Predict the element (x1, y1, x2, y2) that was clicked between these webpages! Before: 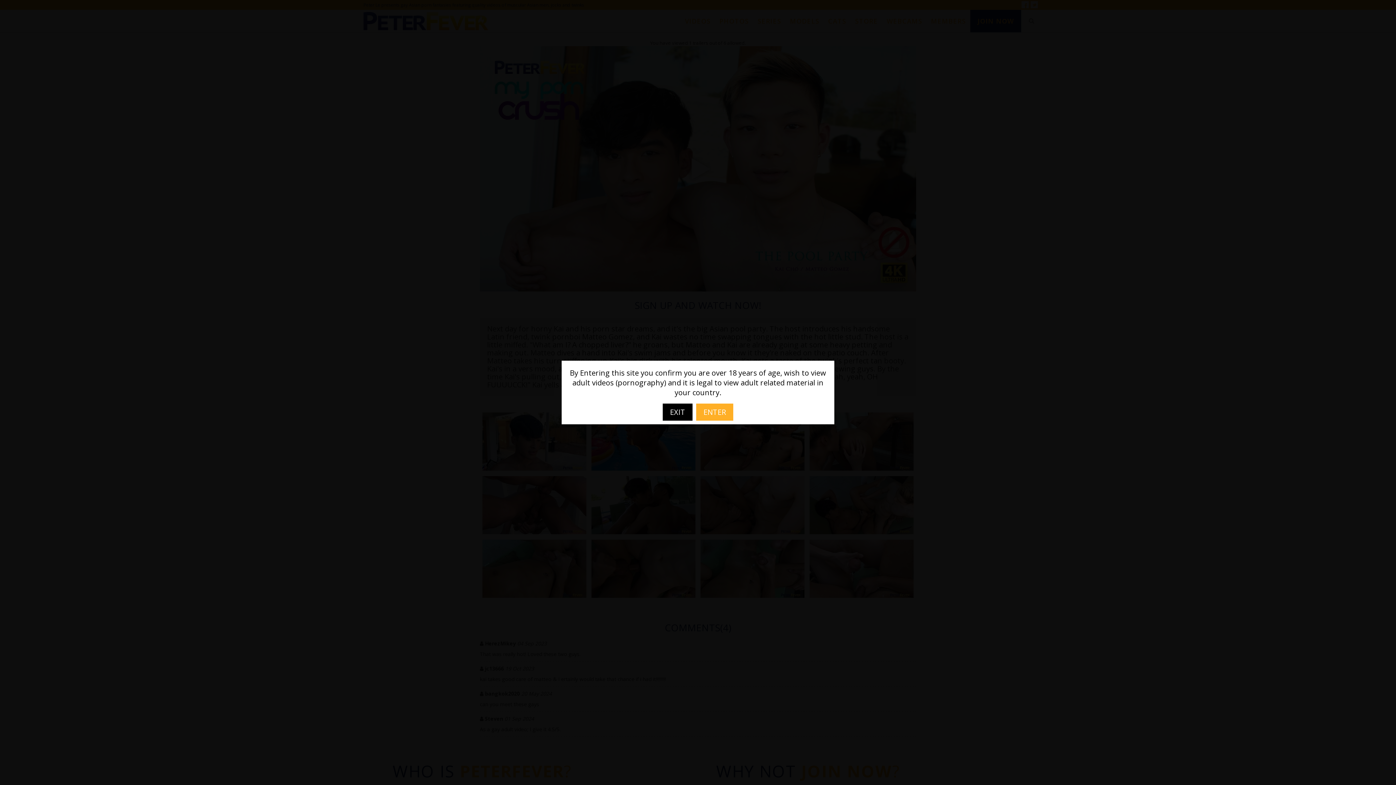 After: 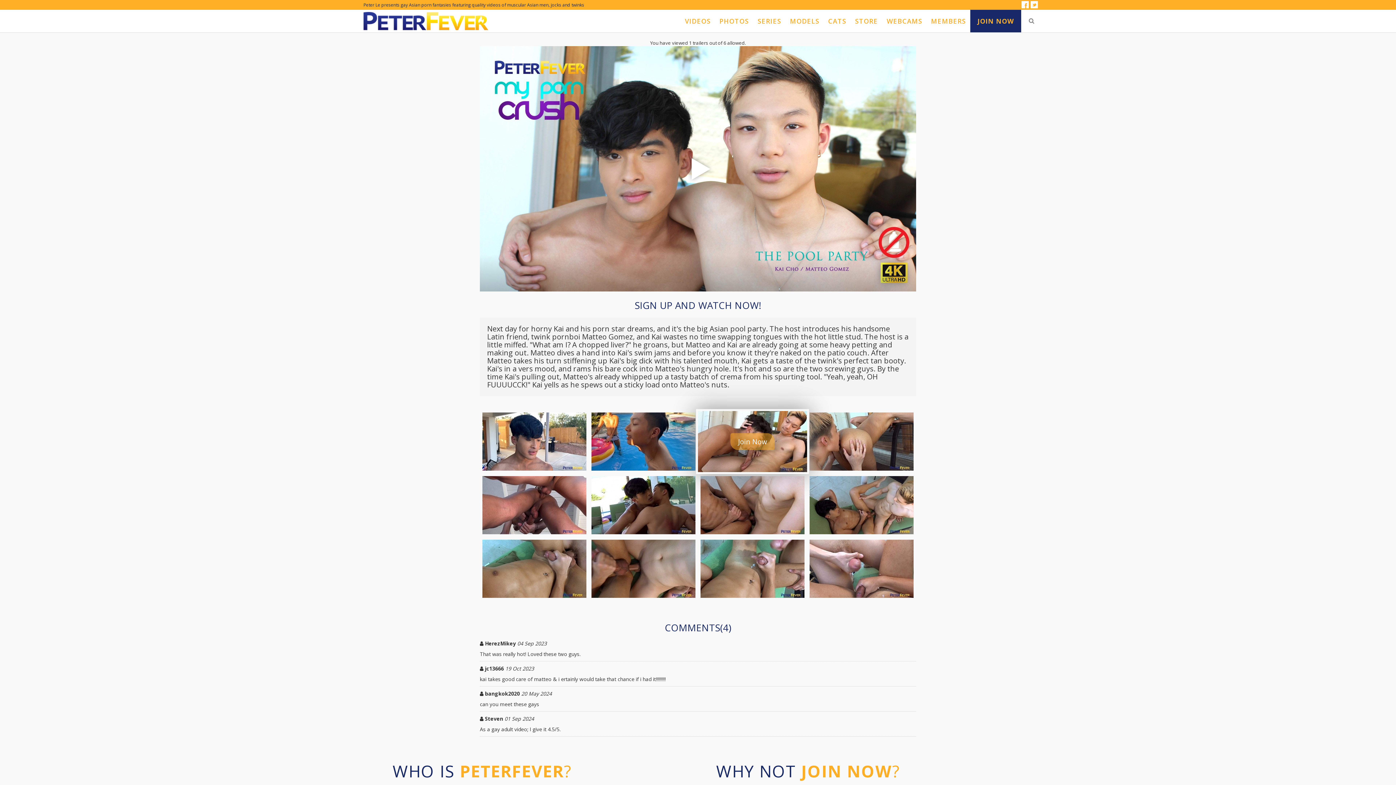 Action: bbox: (696, 403, 733, 420) label: ENTER